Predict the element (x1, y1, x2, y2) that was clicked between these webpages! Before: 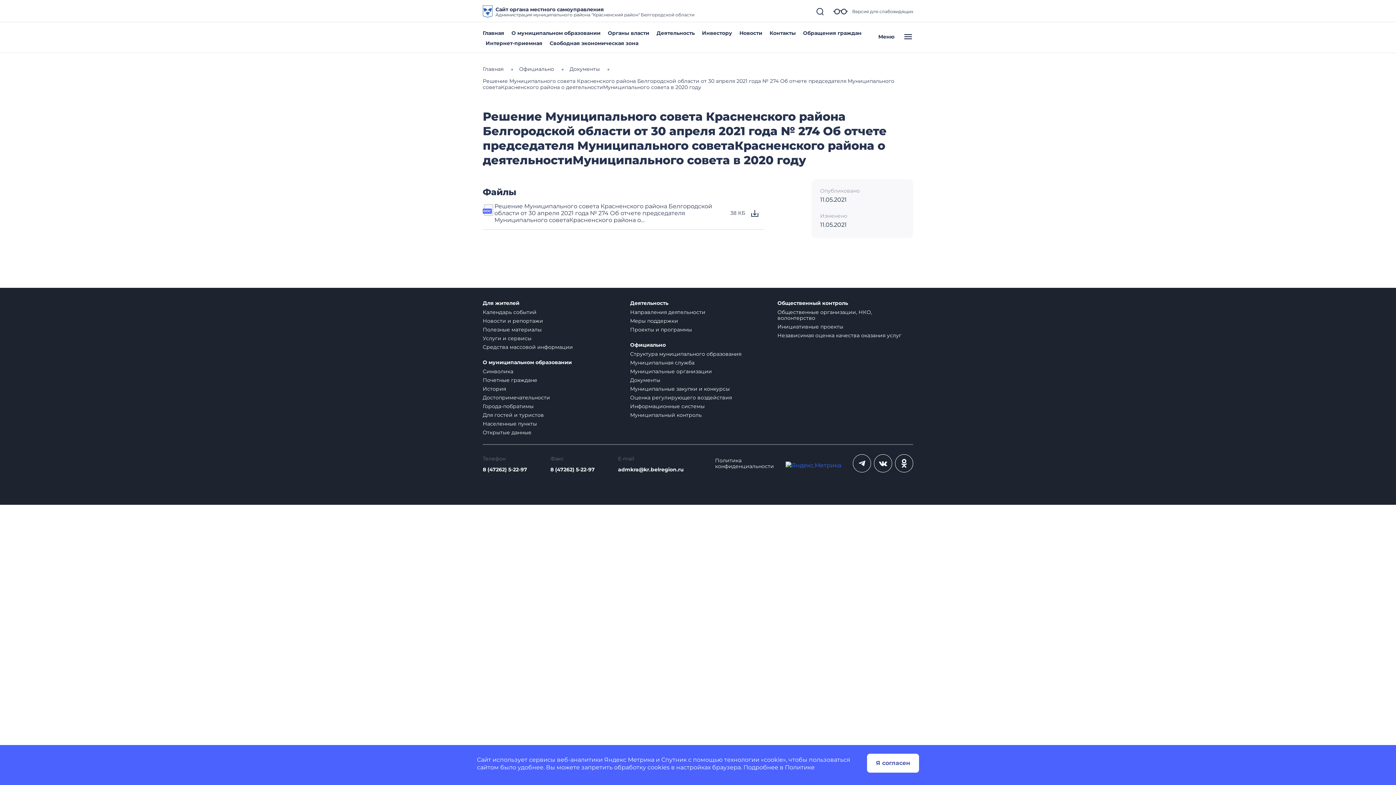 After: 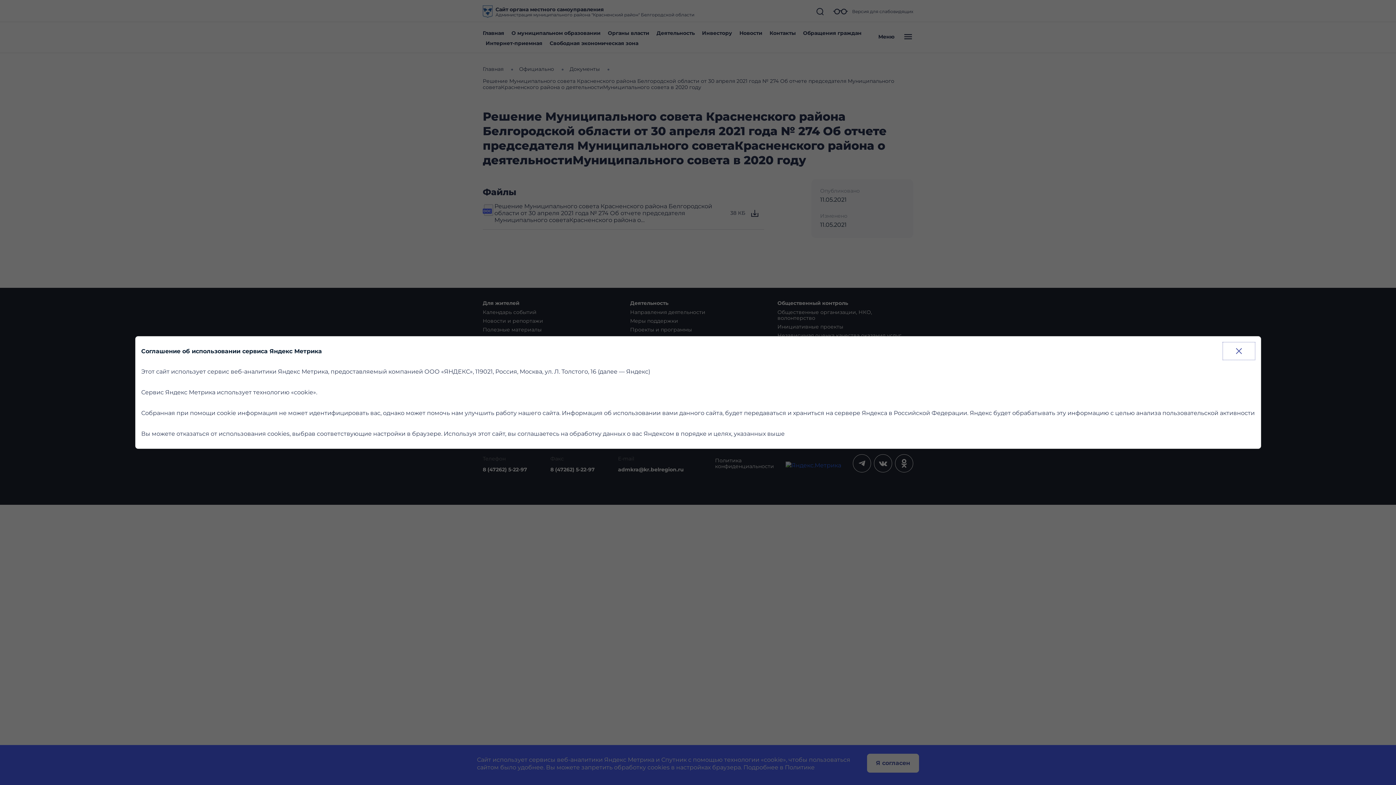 Action: bbox: (604, 756, 654, 763) label: Яндекс Метрика